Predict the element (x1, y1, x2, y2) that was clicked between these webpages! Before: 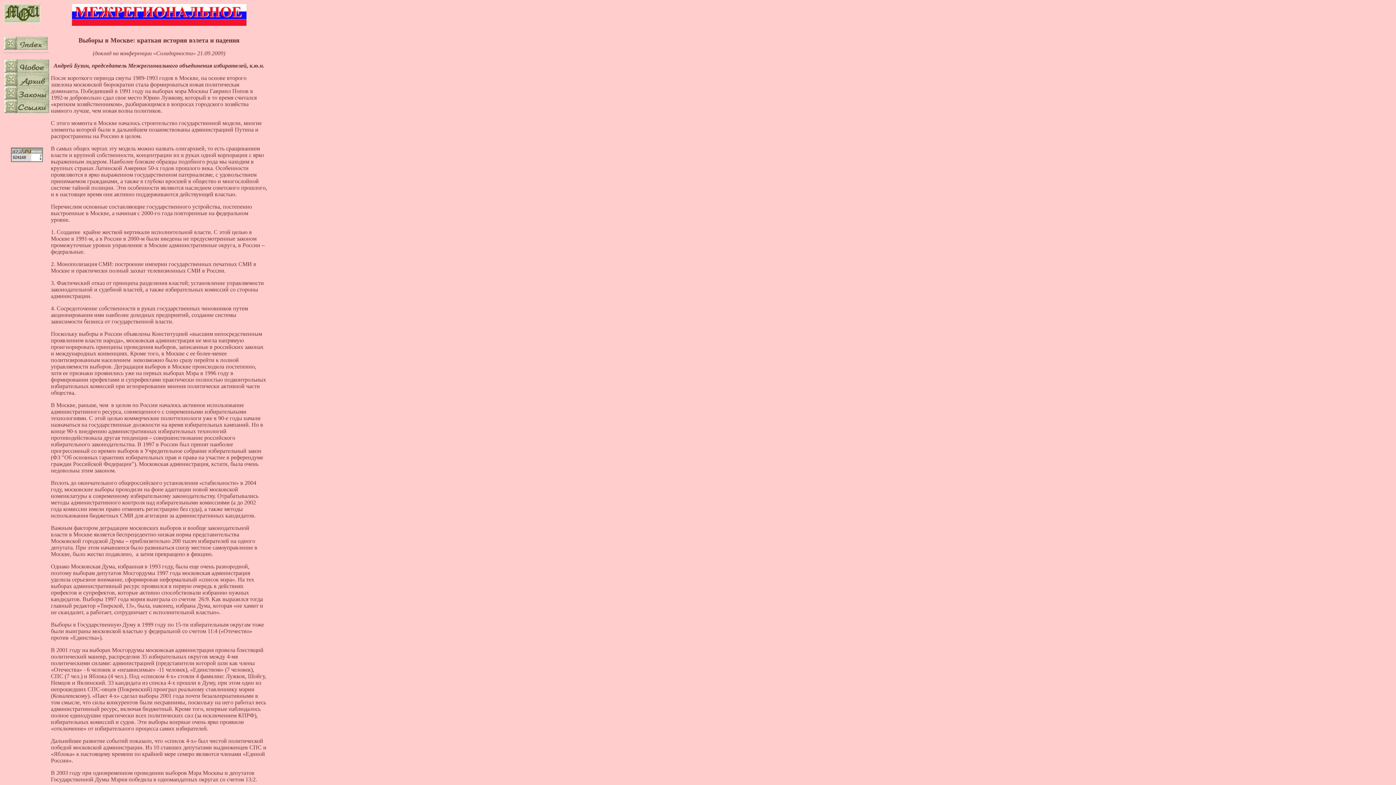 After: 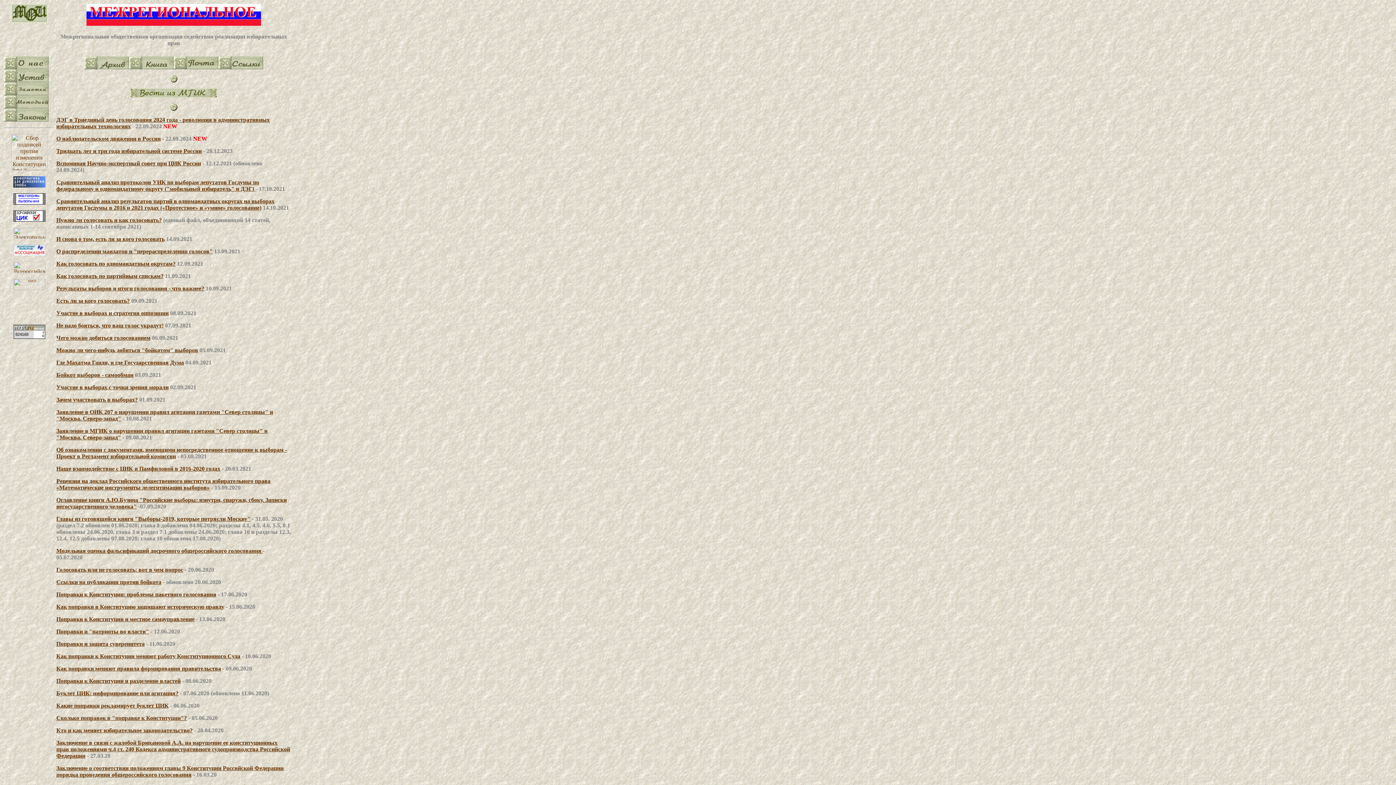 Action: bbox: (4, 44, 47, 50)